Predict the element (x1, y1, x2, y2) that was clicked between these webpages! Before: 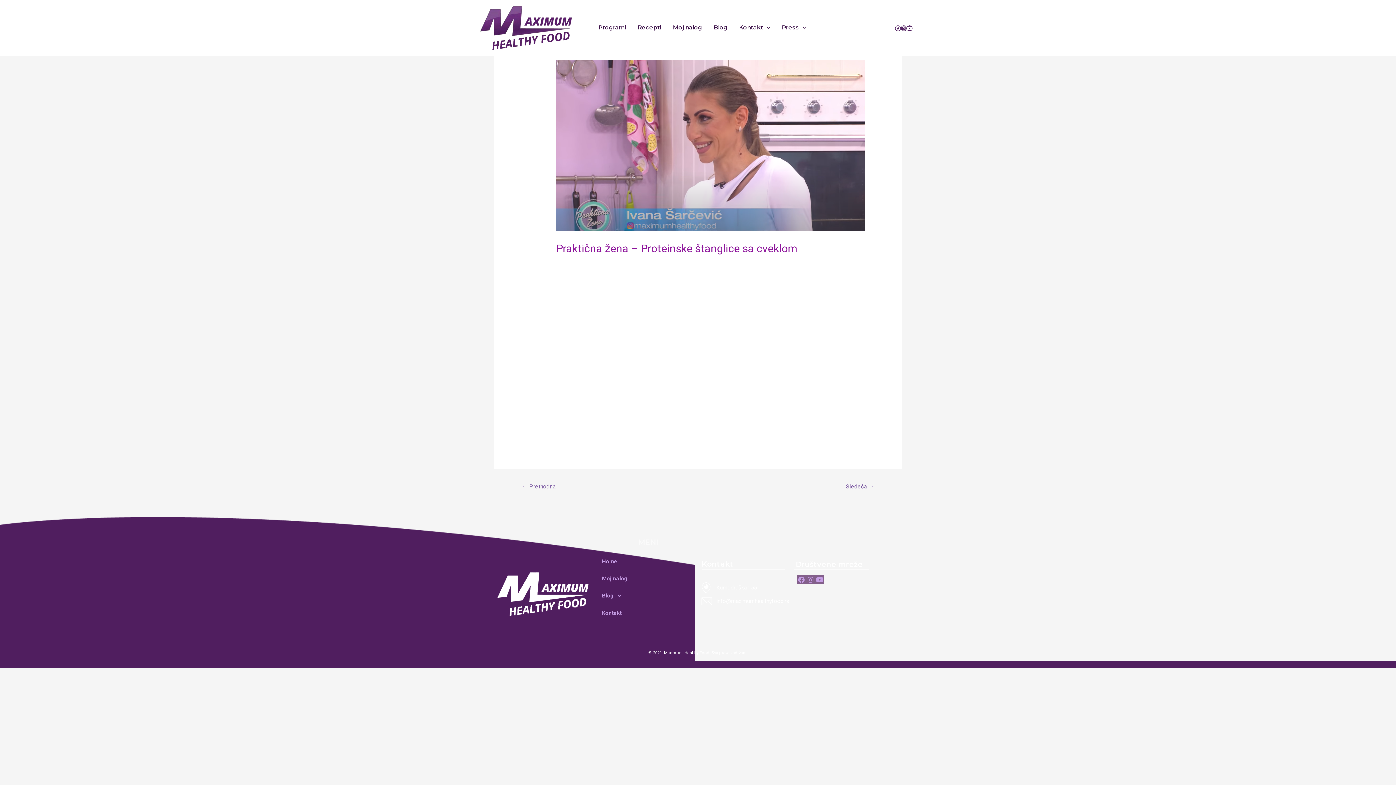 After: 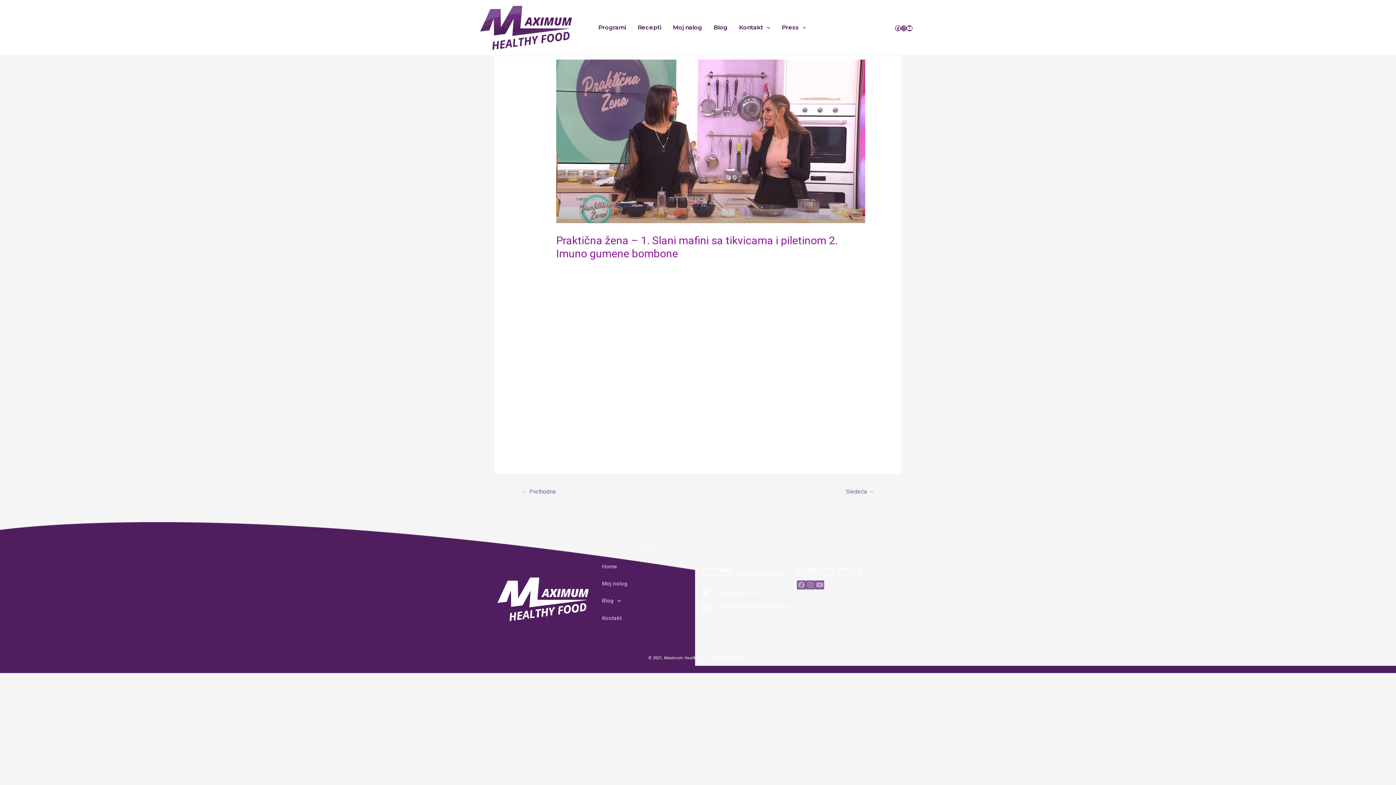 Action: label: Sledeća → bbox: (837, 480, 882, 494)